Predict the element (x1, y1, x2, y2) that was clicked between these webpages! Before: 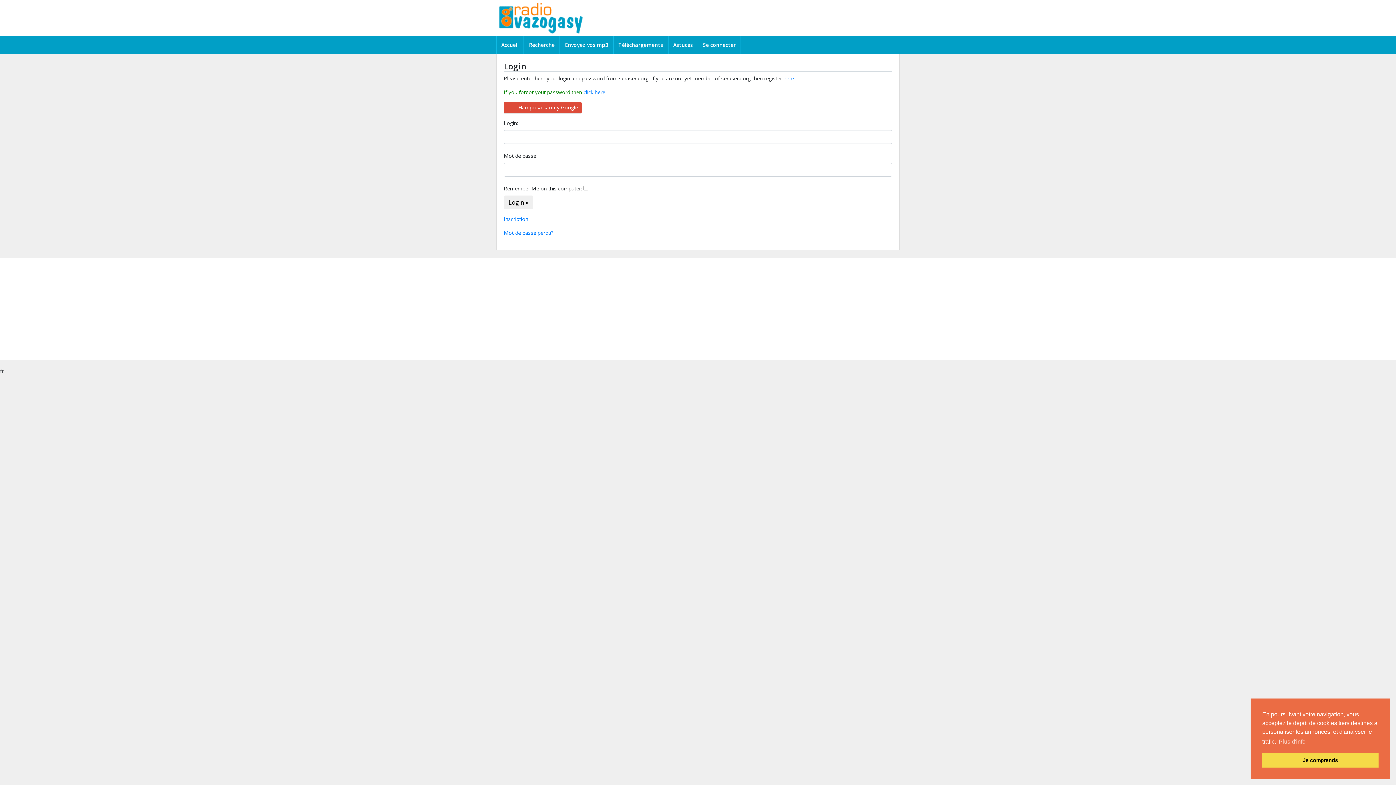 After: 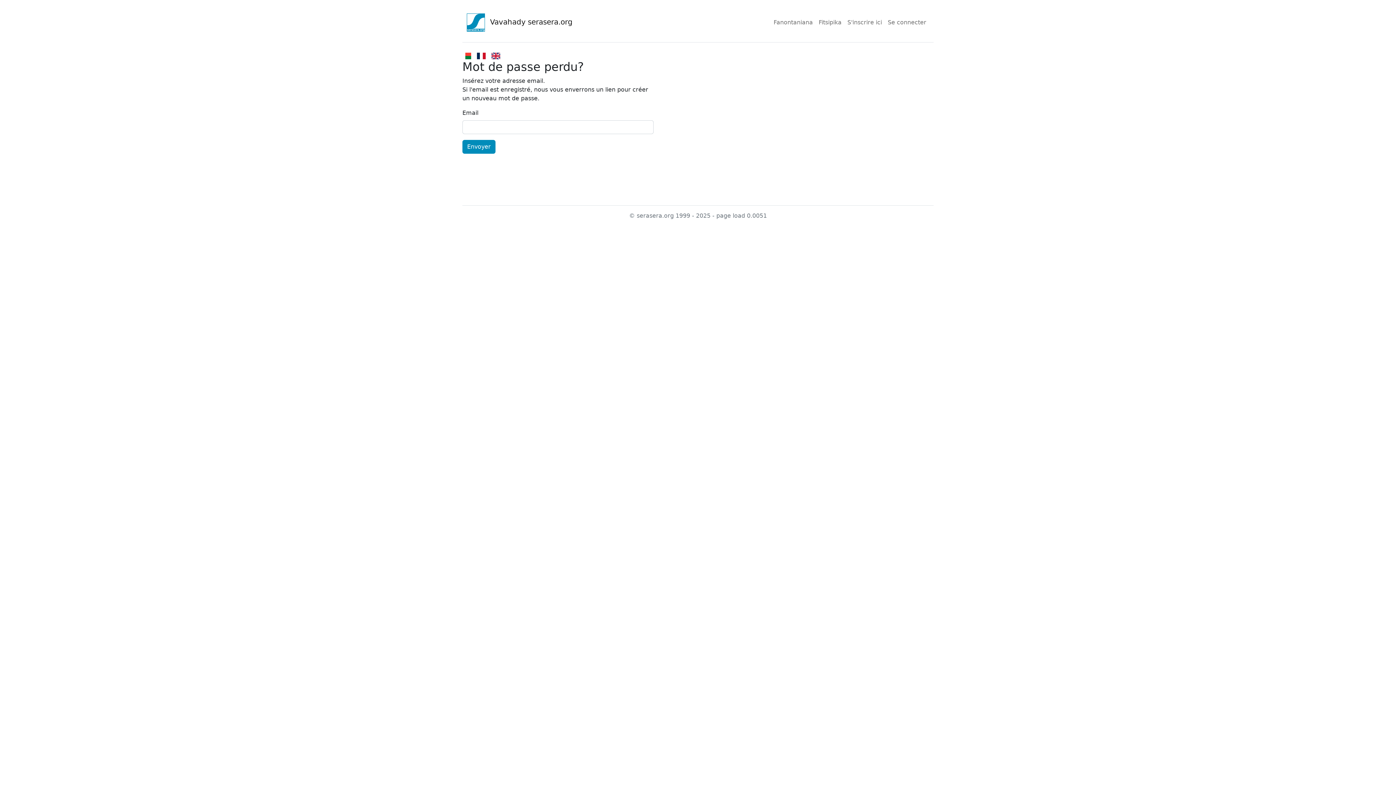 Action: bbox: (504, 229, 553, 236) label: Mot de passe perdu?